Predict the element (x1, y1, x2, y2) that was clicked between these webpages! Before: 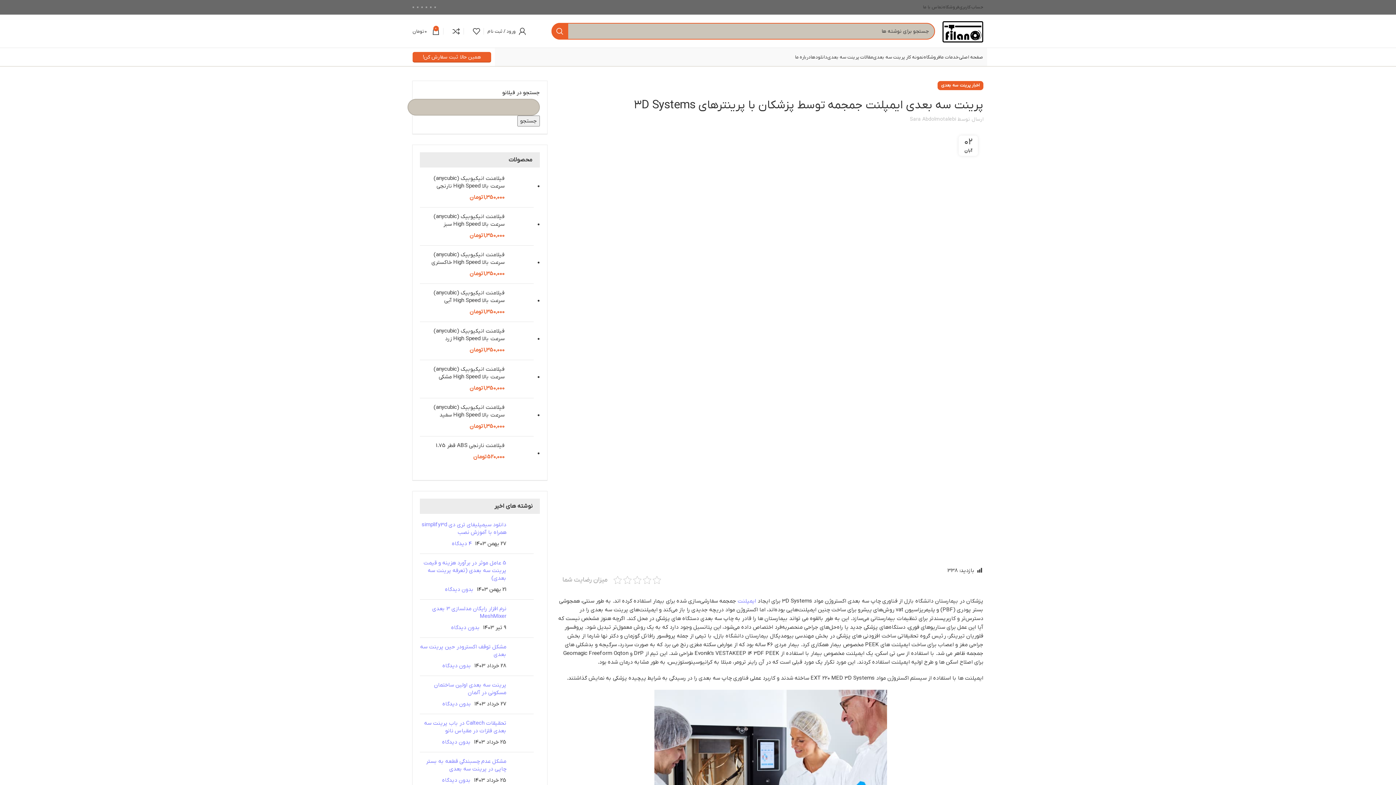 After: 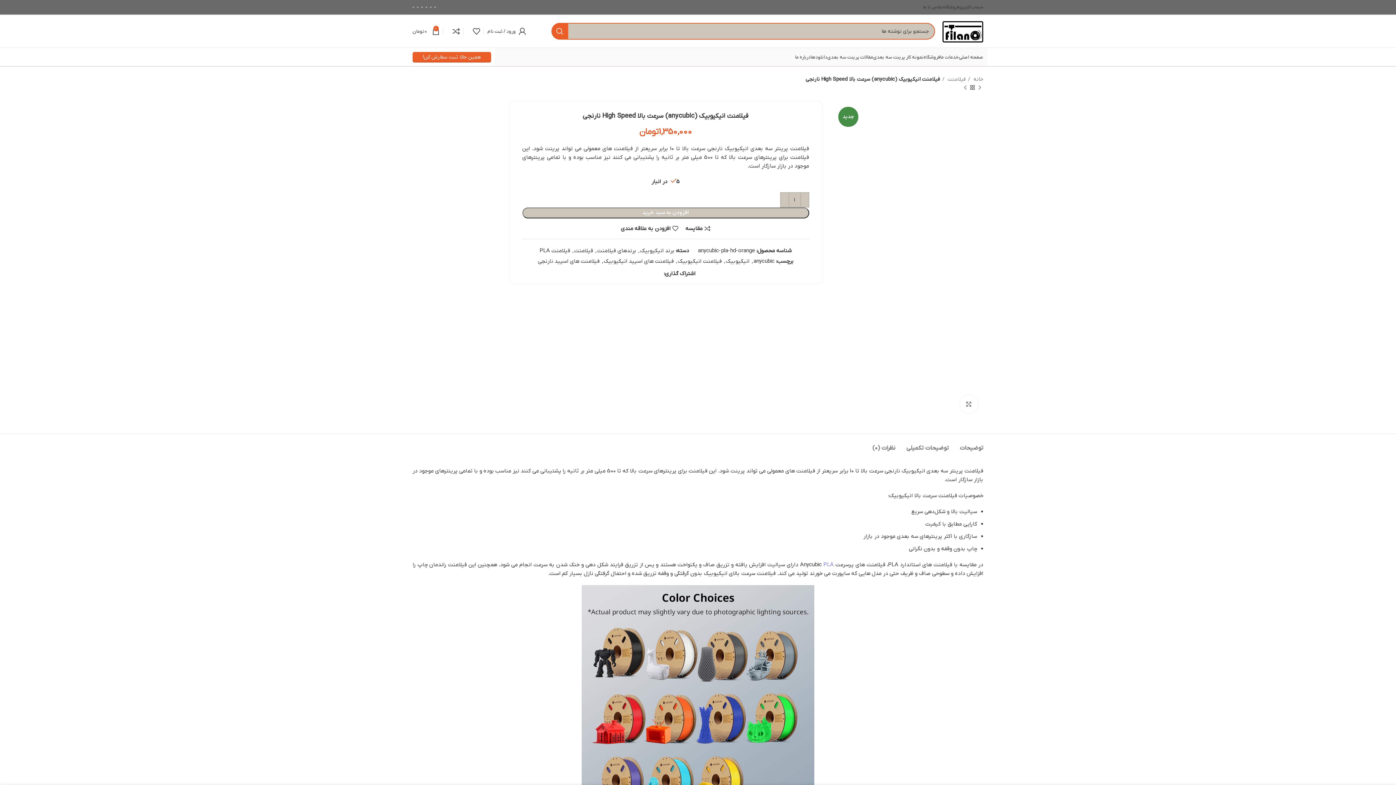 Action: bbox: (510, 174, 533, 201)